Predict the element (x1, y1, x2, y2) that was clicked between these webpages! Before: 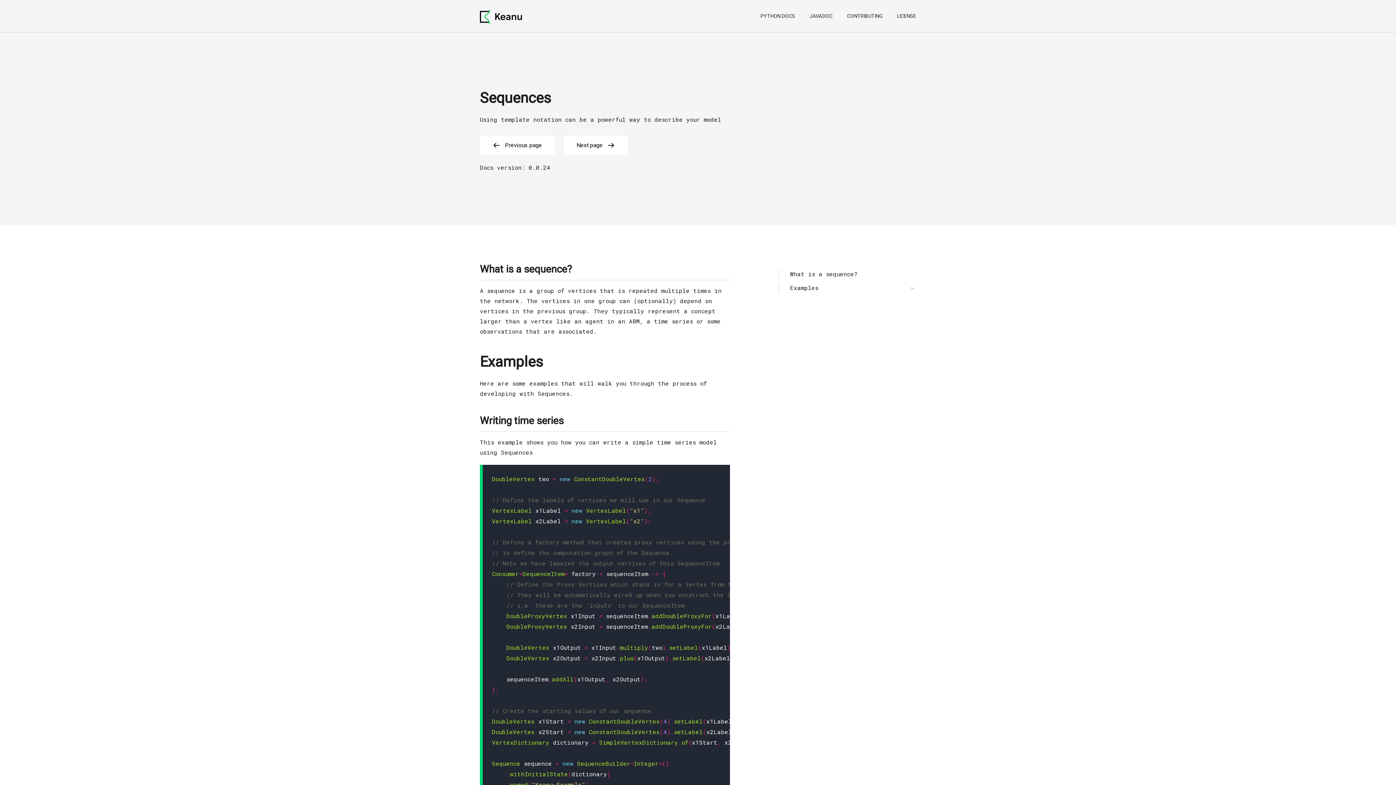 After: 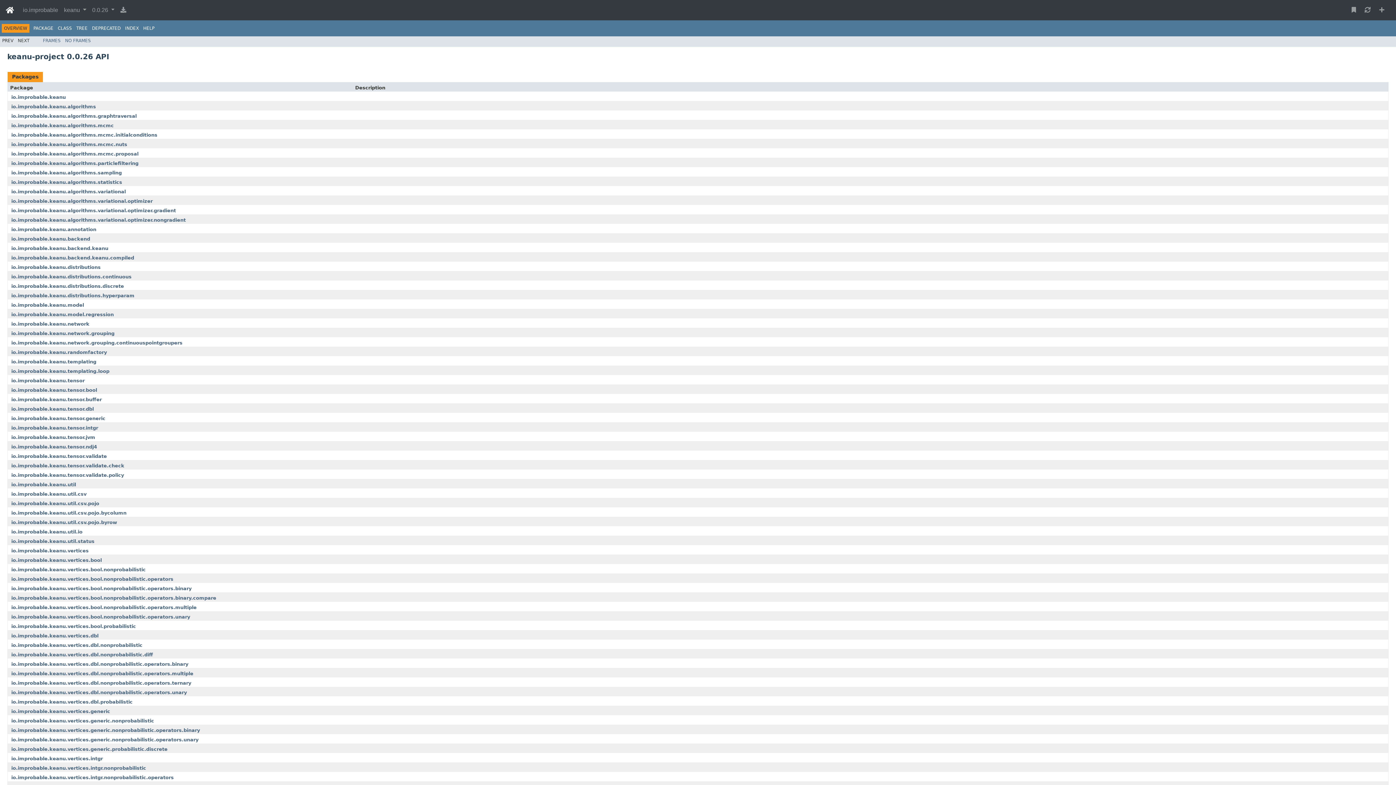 Action: label: JAVADOC bbox: (809, 0, 832, 32)